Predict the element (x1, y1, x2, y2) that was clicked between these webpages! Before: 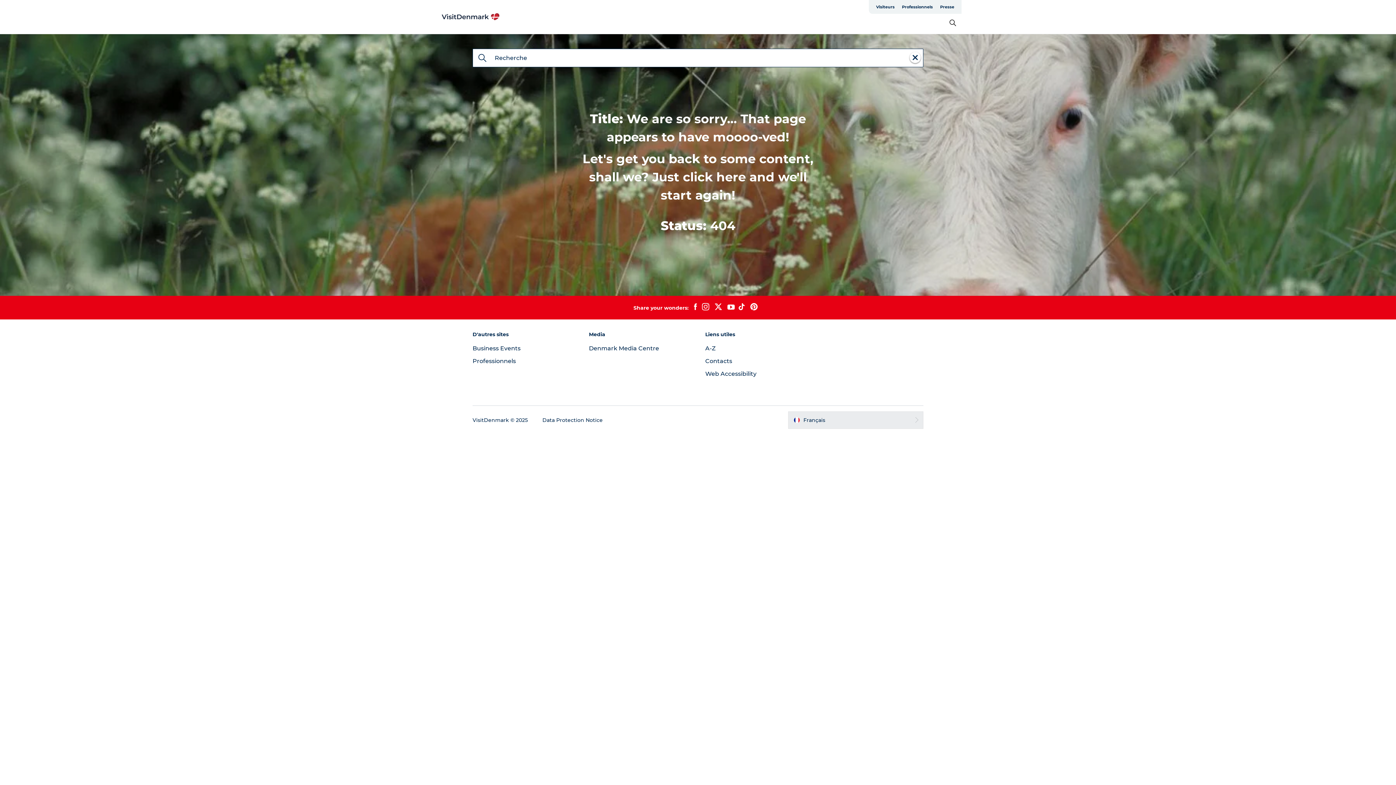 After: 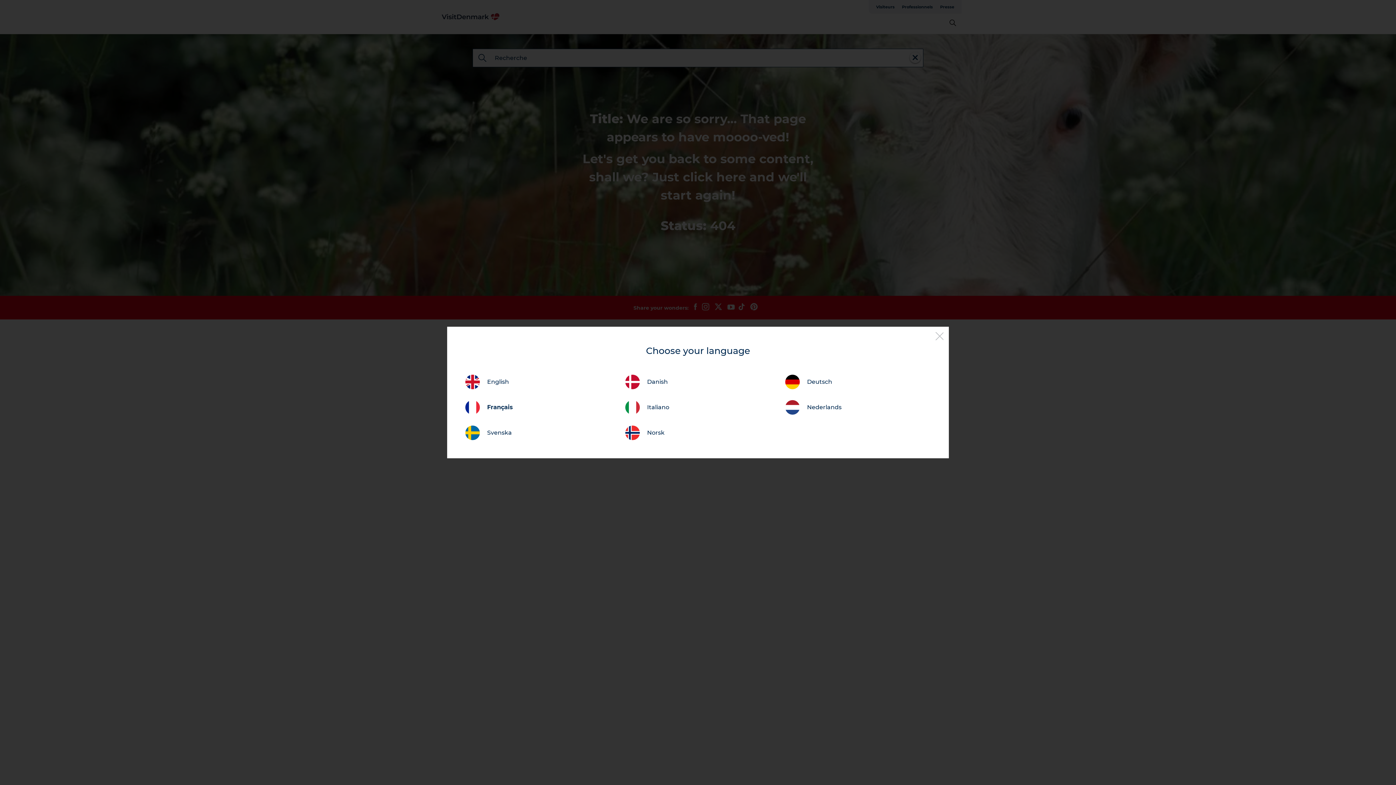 Action: bbox: (788, 411, 923, 428) label: Français